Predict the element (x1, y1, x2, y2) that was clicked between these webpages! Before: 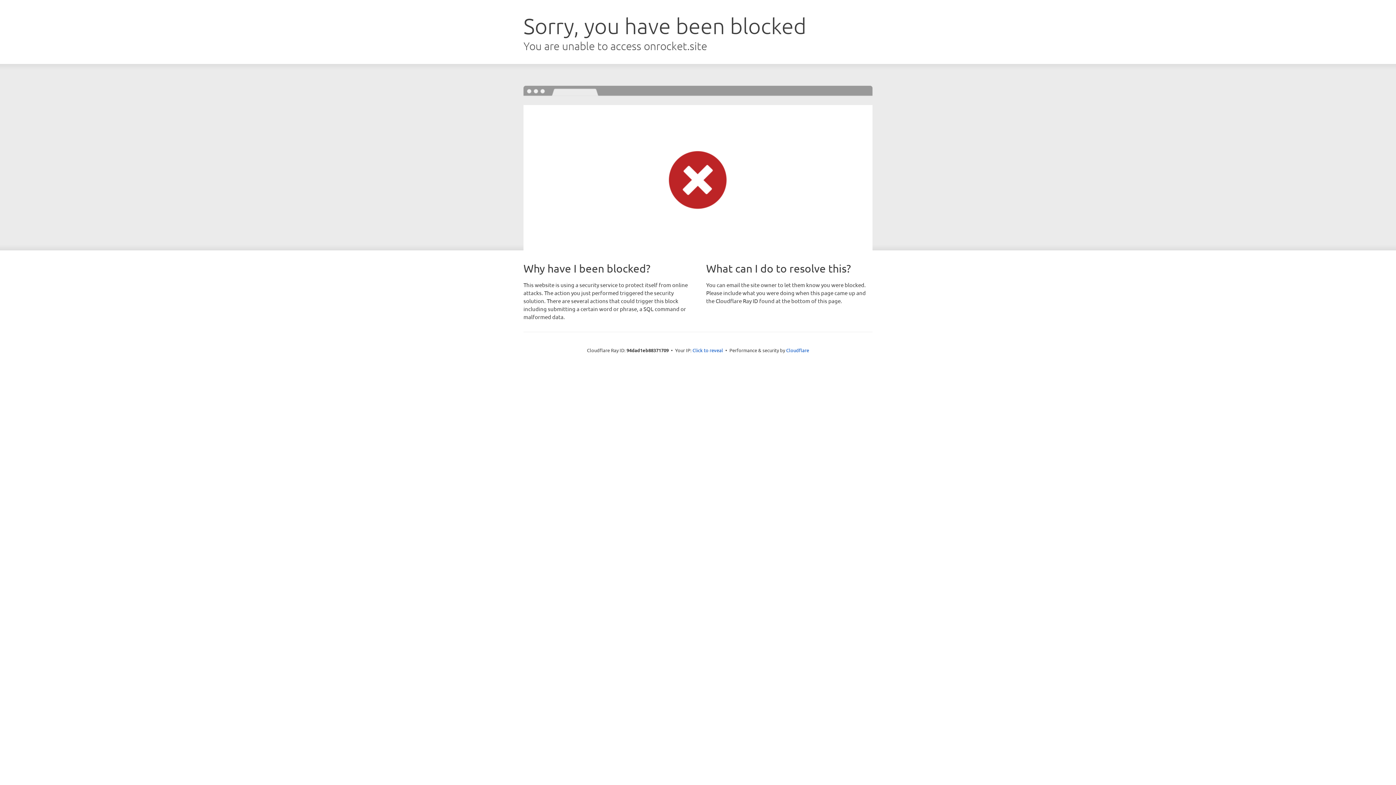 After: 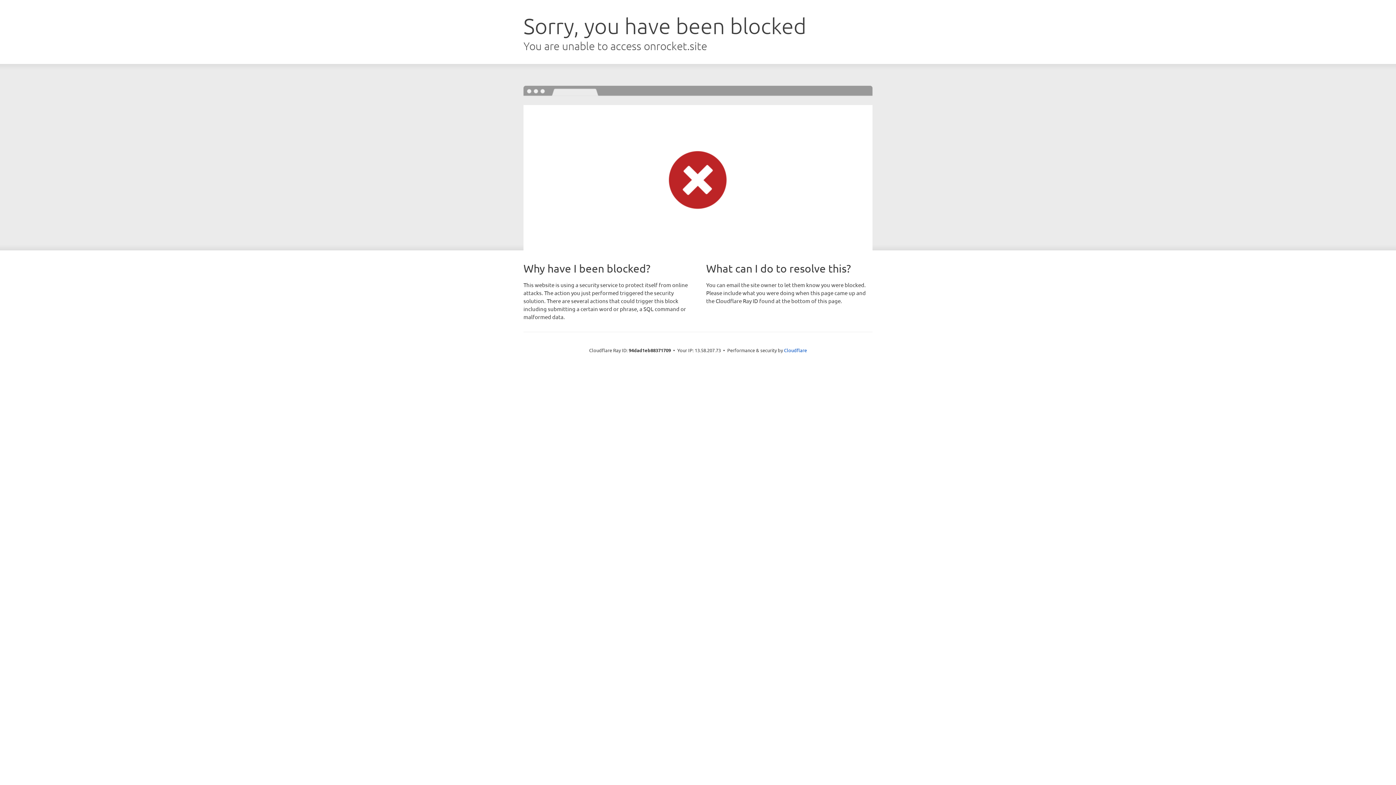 Action: label: Click to reveal bbox: (692, 346, 723, 353)